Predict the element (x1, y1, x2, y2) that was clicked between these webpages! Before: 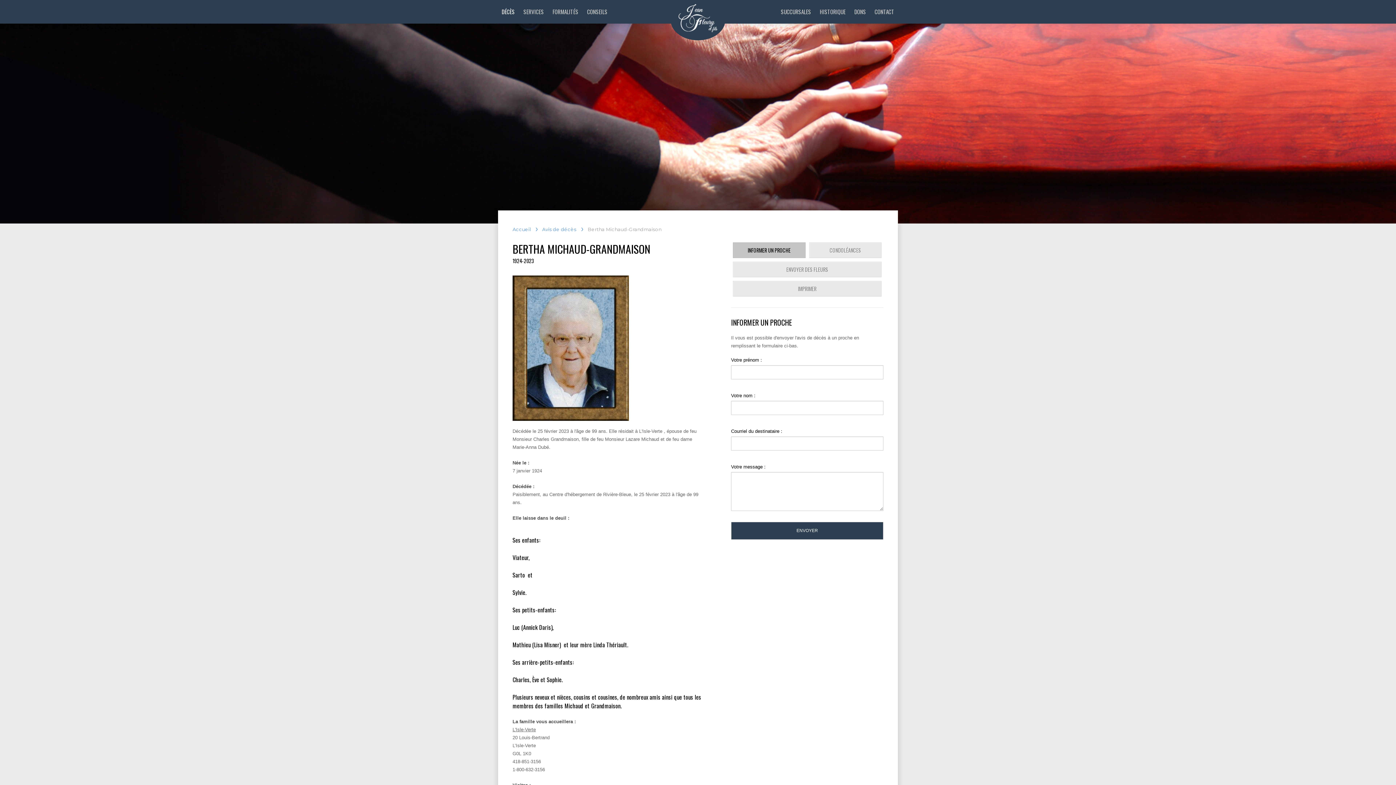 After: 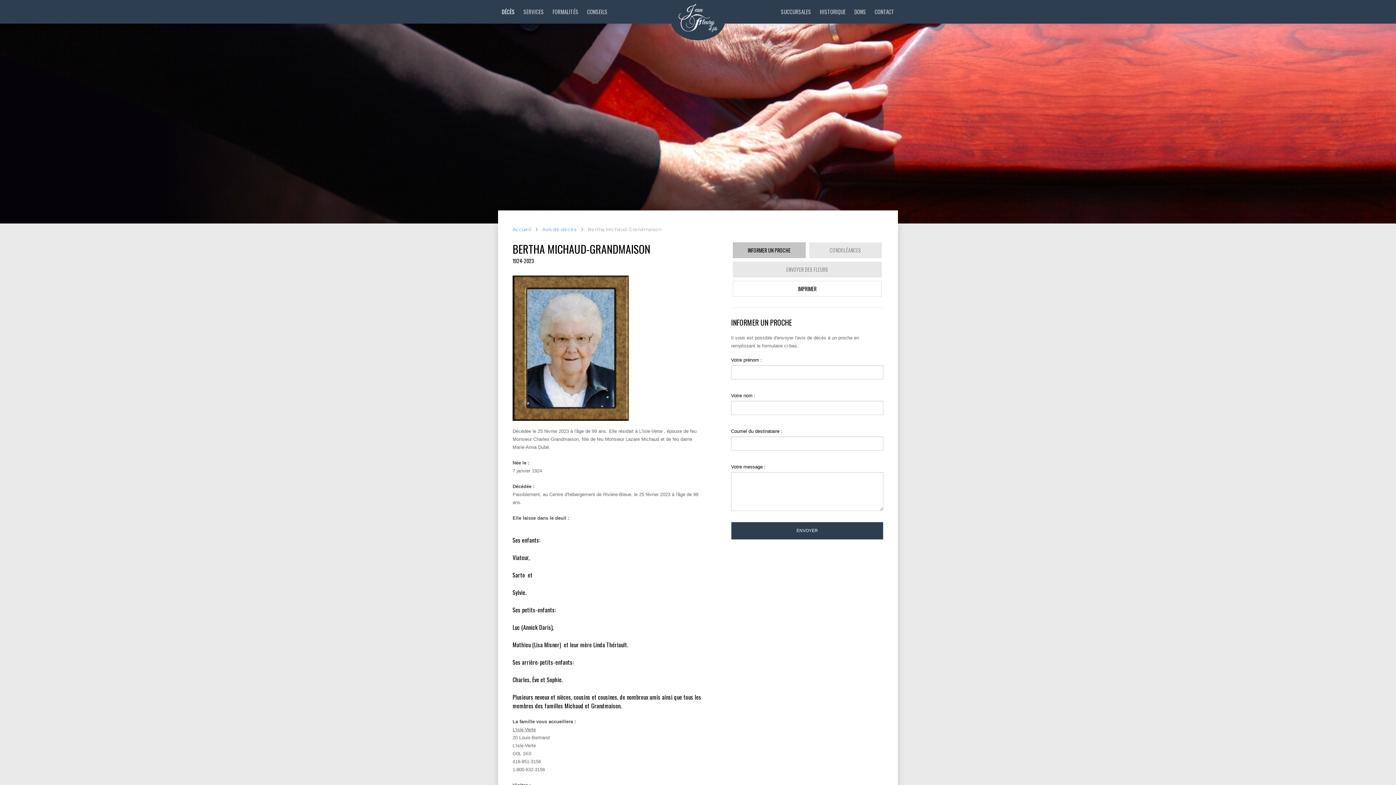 Action: bbox: (733, 281, 881, 296) label: IMPRIMER